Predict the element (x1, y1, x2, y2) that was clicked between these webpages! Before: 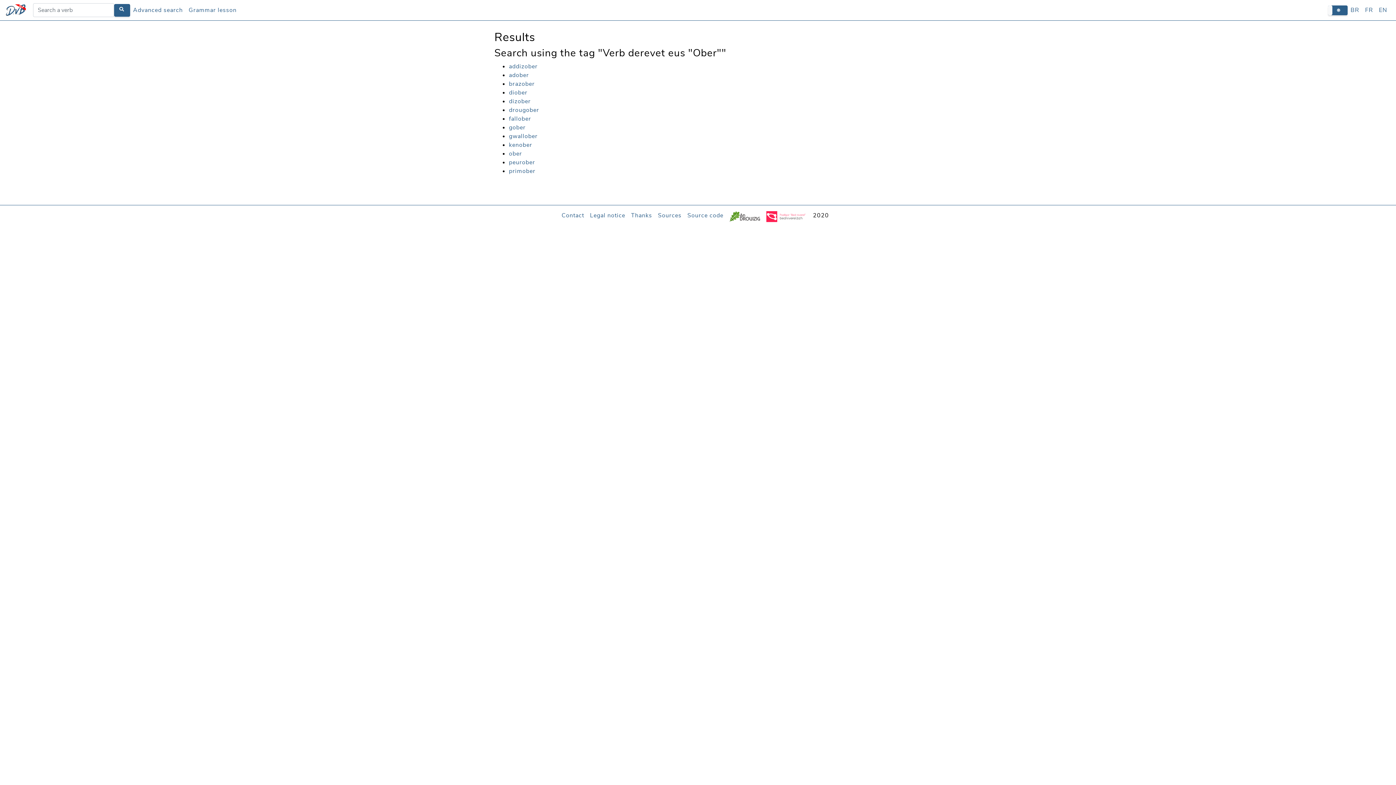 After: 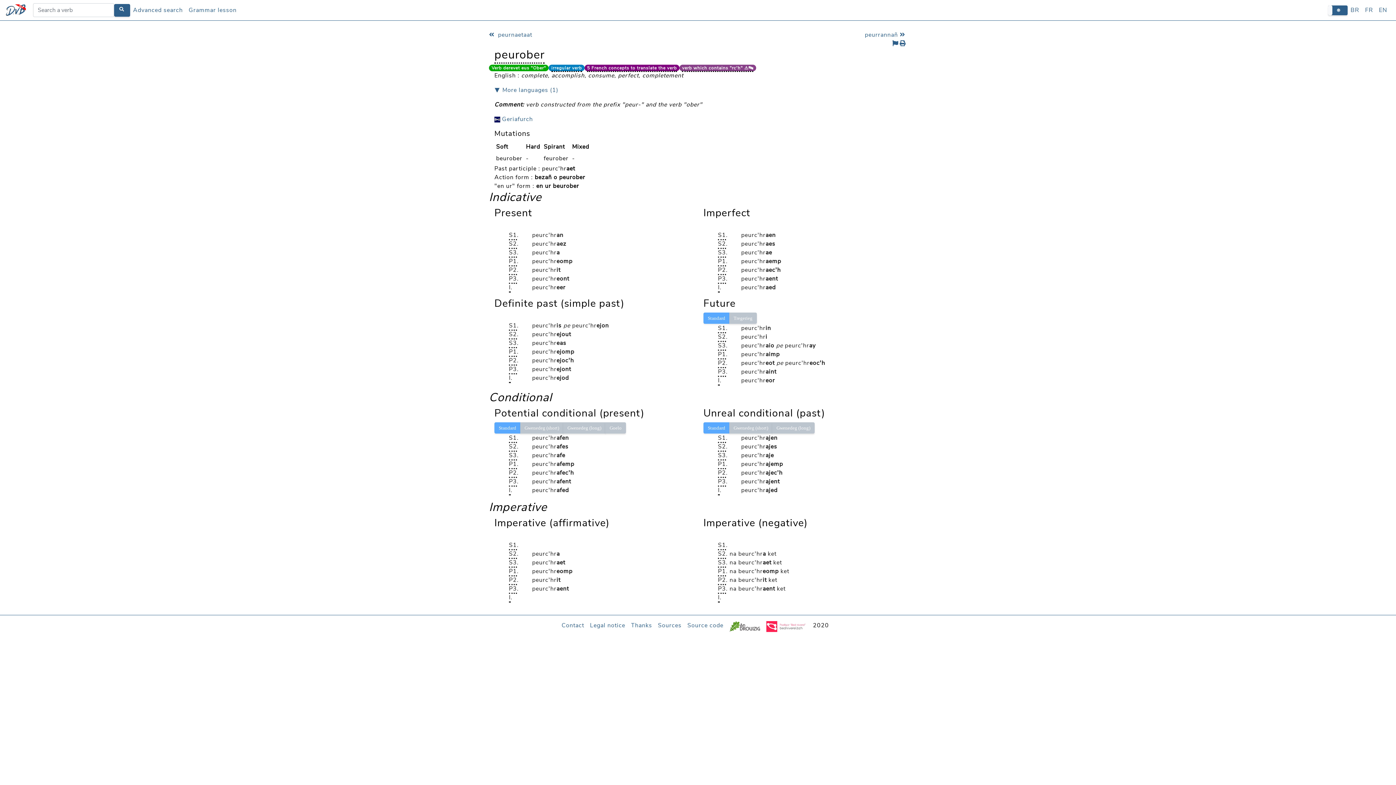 Action: label: peurober bbox: (509, 158, 535, 166)